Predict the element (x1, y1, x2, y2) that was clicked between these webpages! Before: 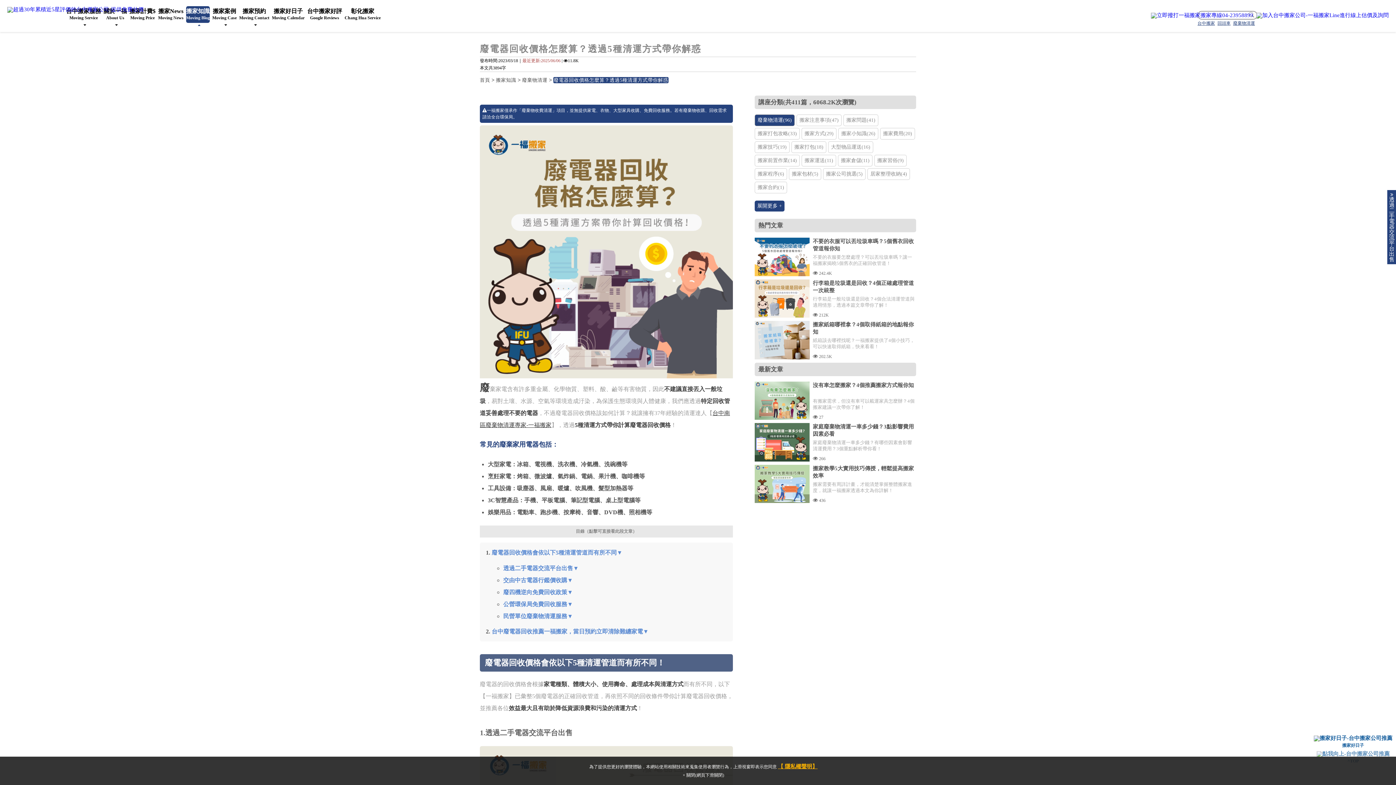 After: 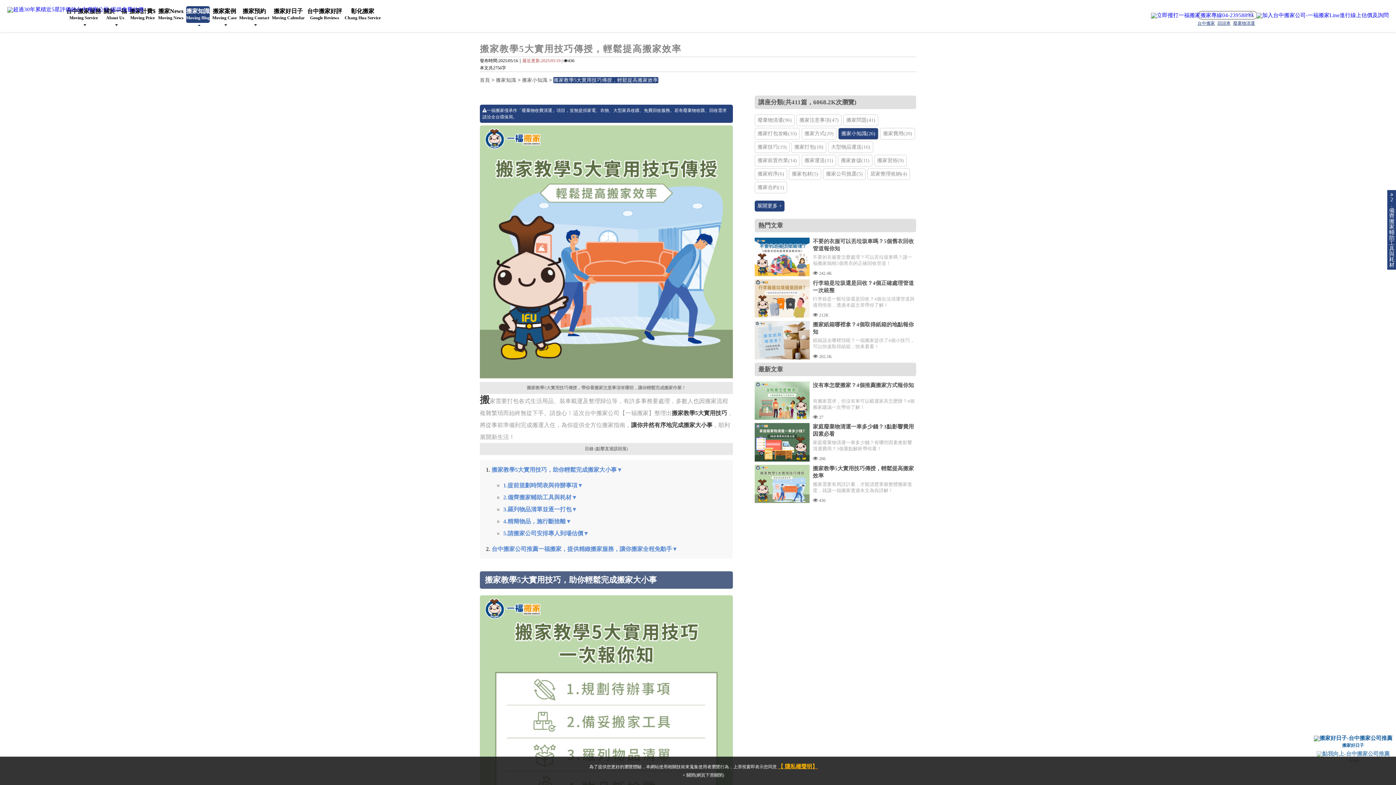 Action: label: 搬家教學5大實用技巧傳授，輕鬆提高搬家效率
搬家需要有周詳計畫，才能清楚掌握整體搬家進度，就讓一福搬家透過本文為你詳解！
 436 bbox: (754, 464, 916, 503)